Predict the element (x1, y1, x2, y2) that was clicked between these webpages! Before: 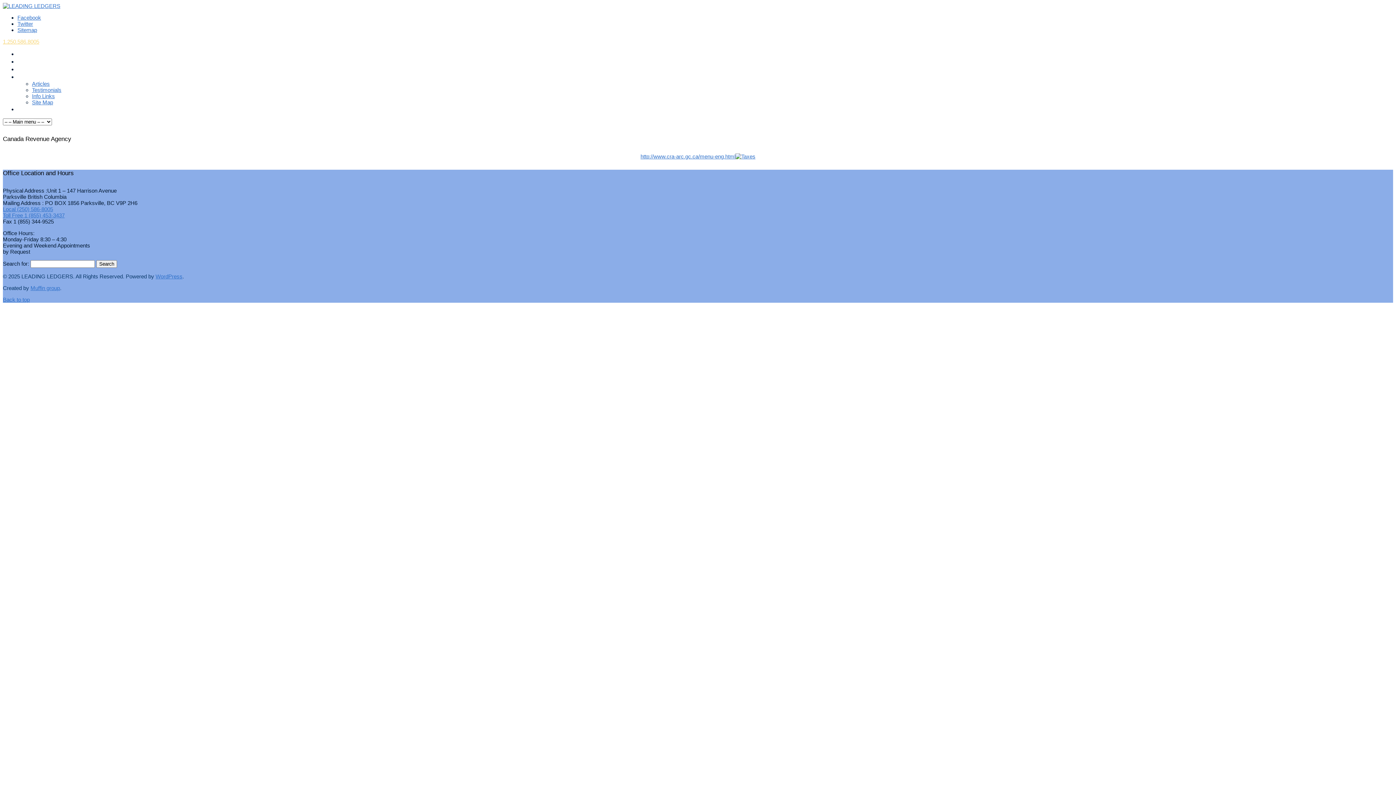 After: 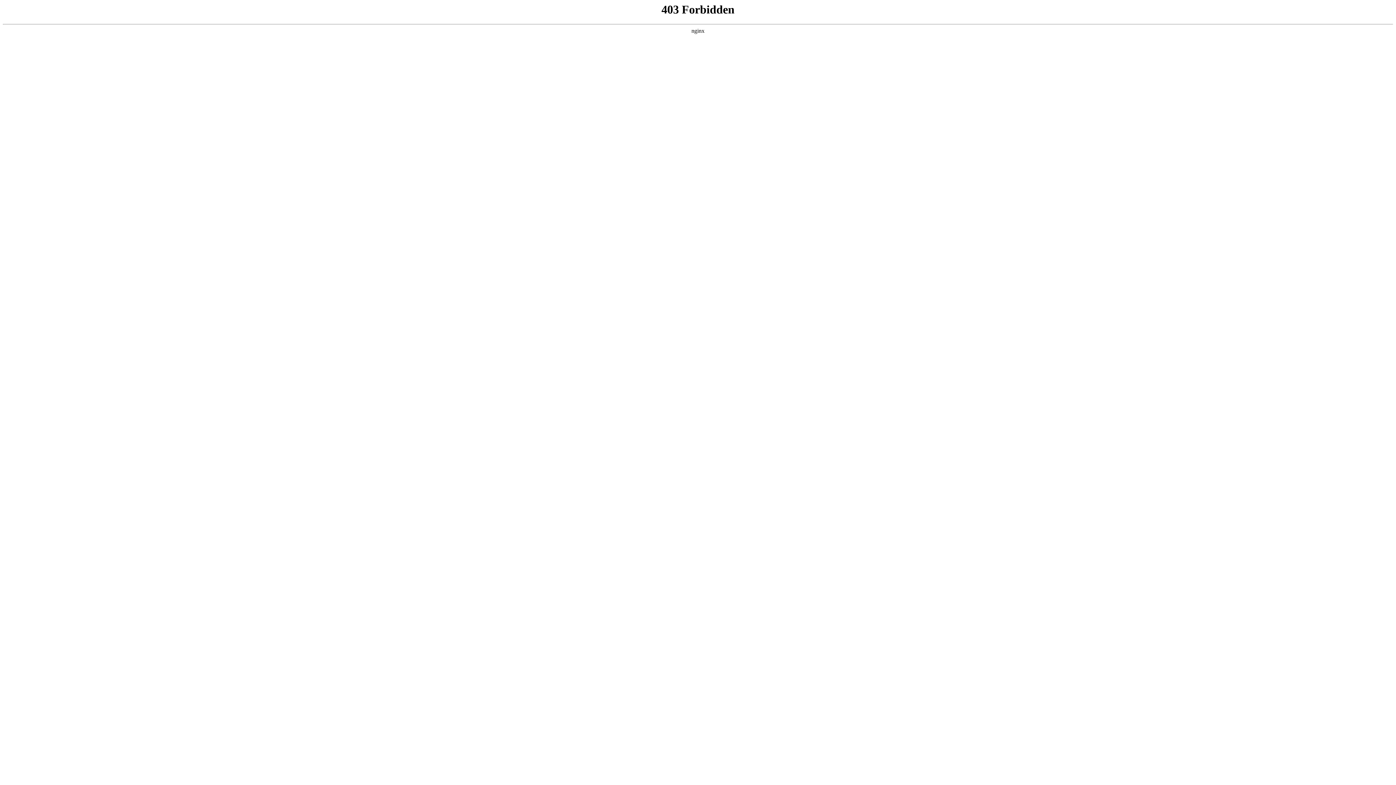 Action: bbox: (155, 273, 182, 279) label: WordPress